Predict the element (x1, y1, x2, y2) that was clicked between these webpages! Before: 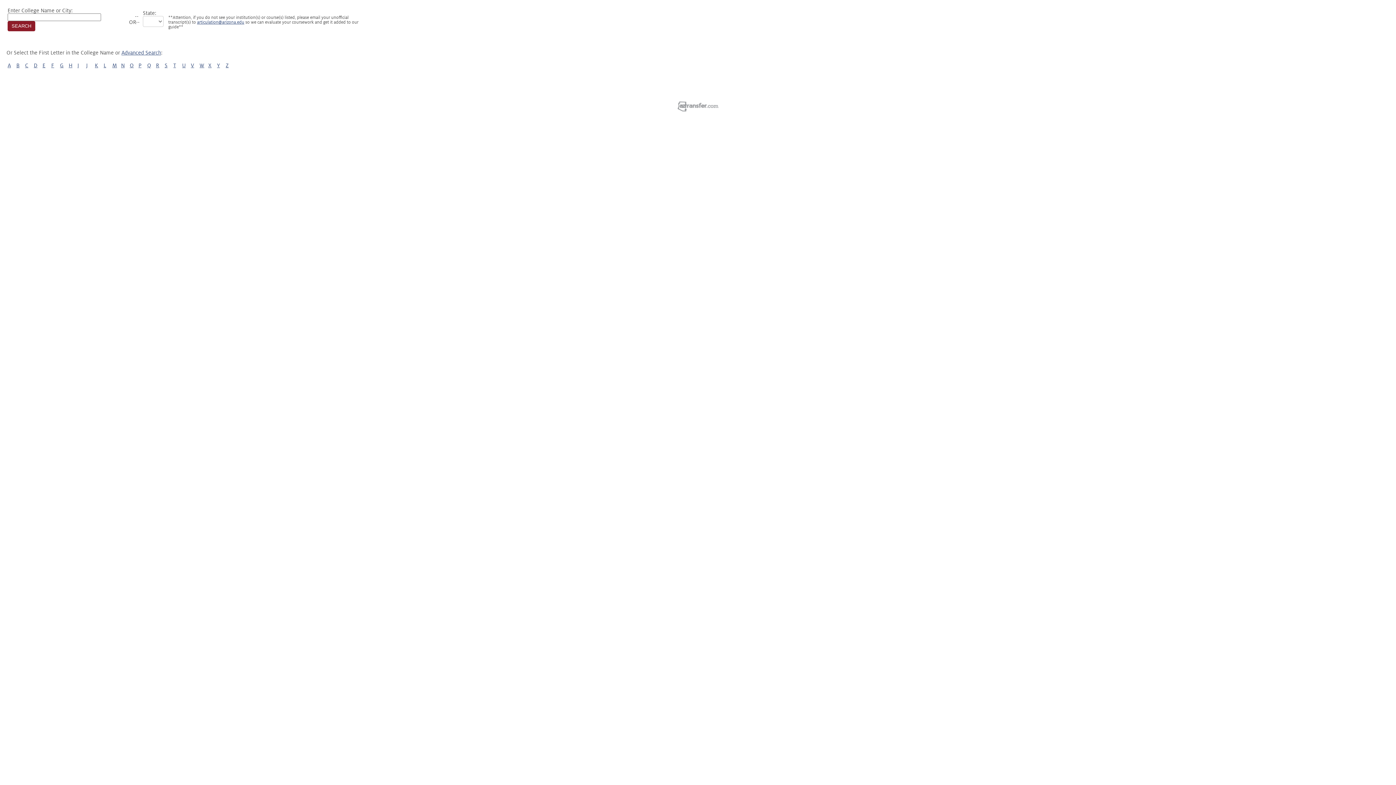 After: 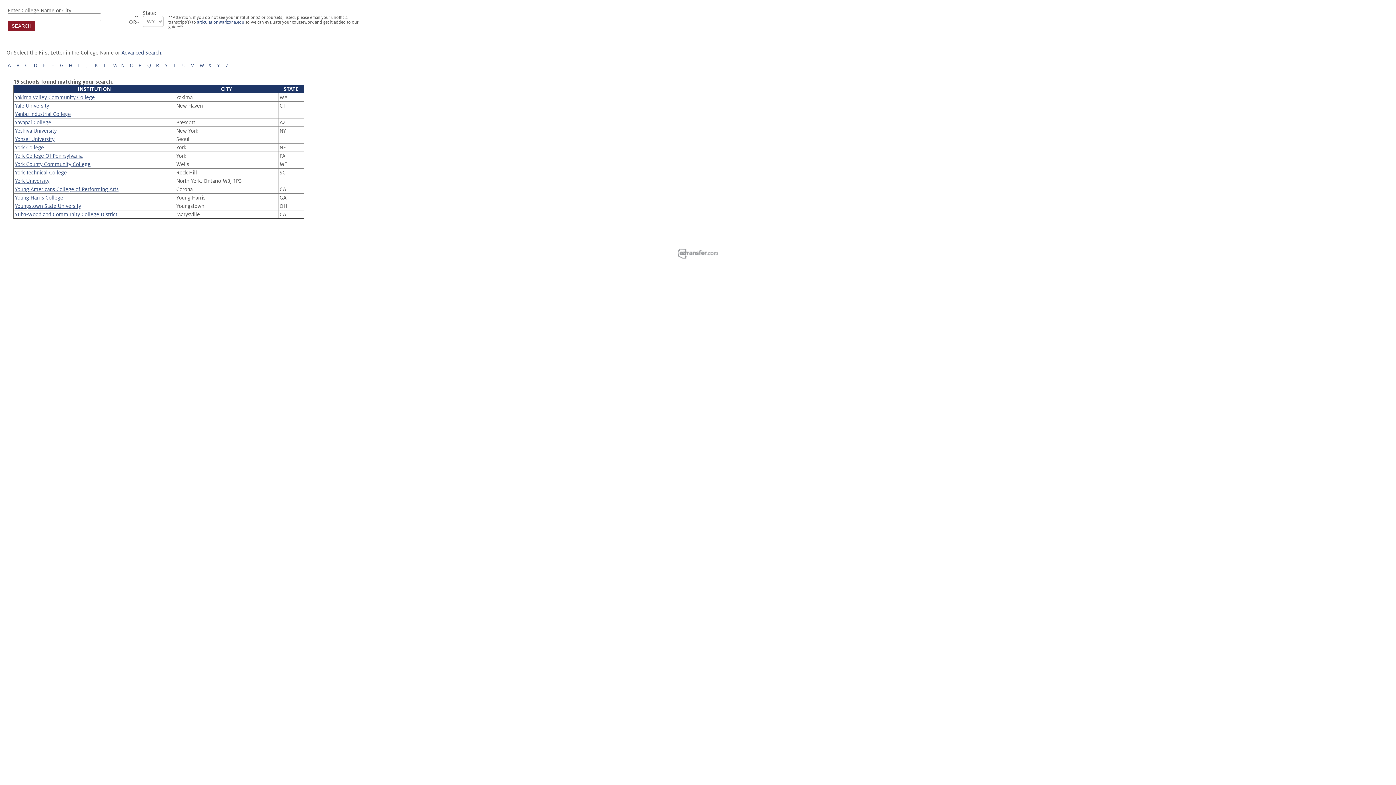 Action: bbox: (217, 62, 220, 68) label: Y